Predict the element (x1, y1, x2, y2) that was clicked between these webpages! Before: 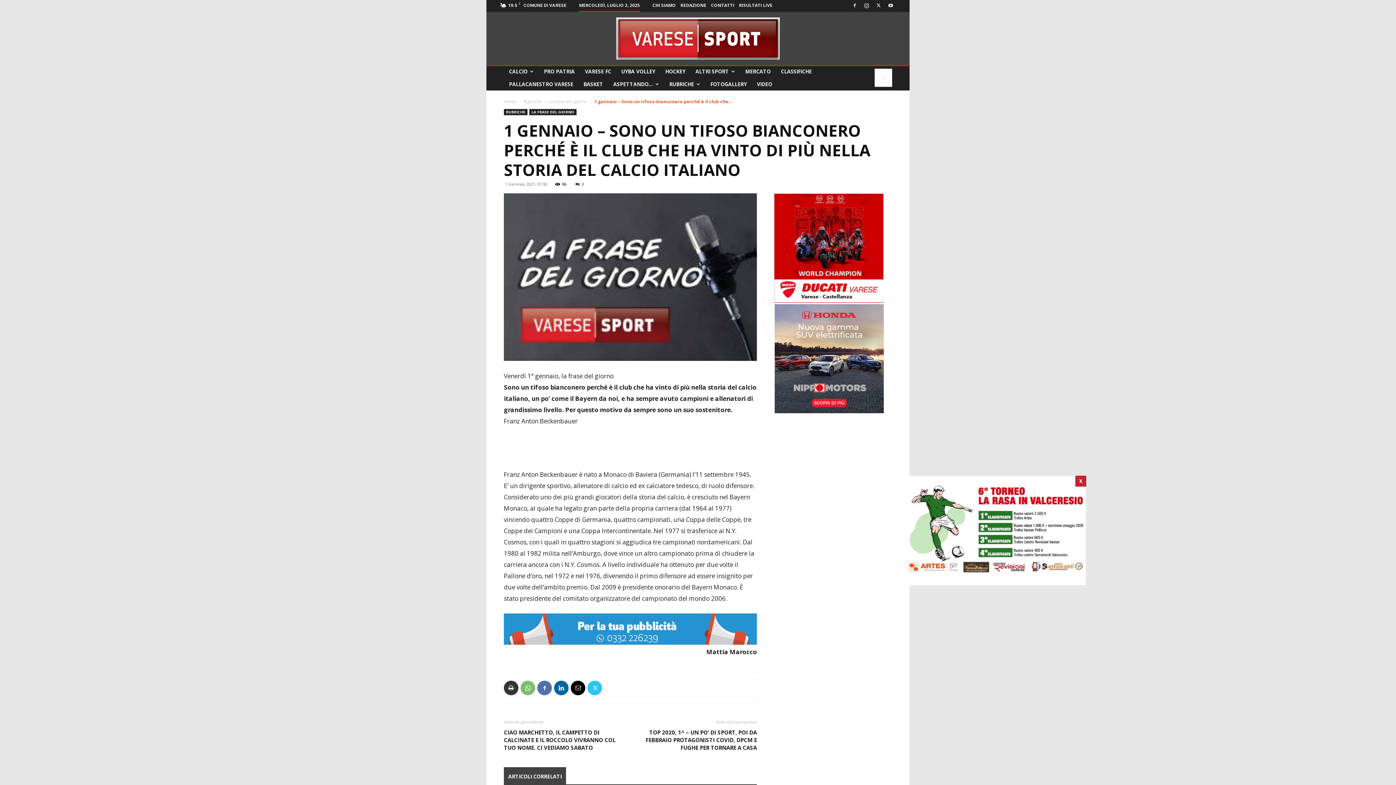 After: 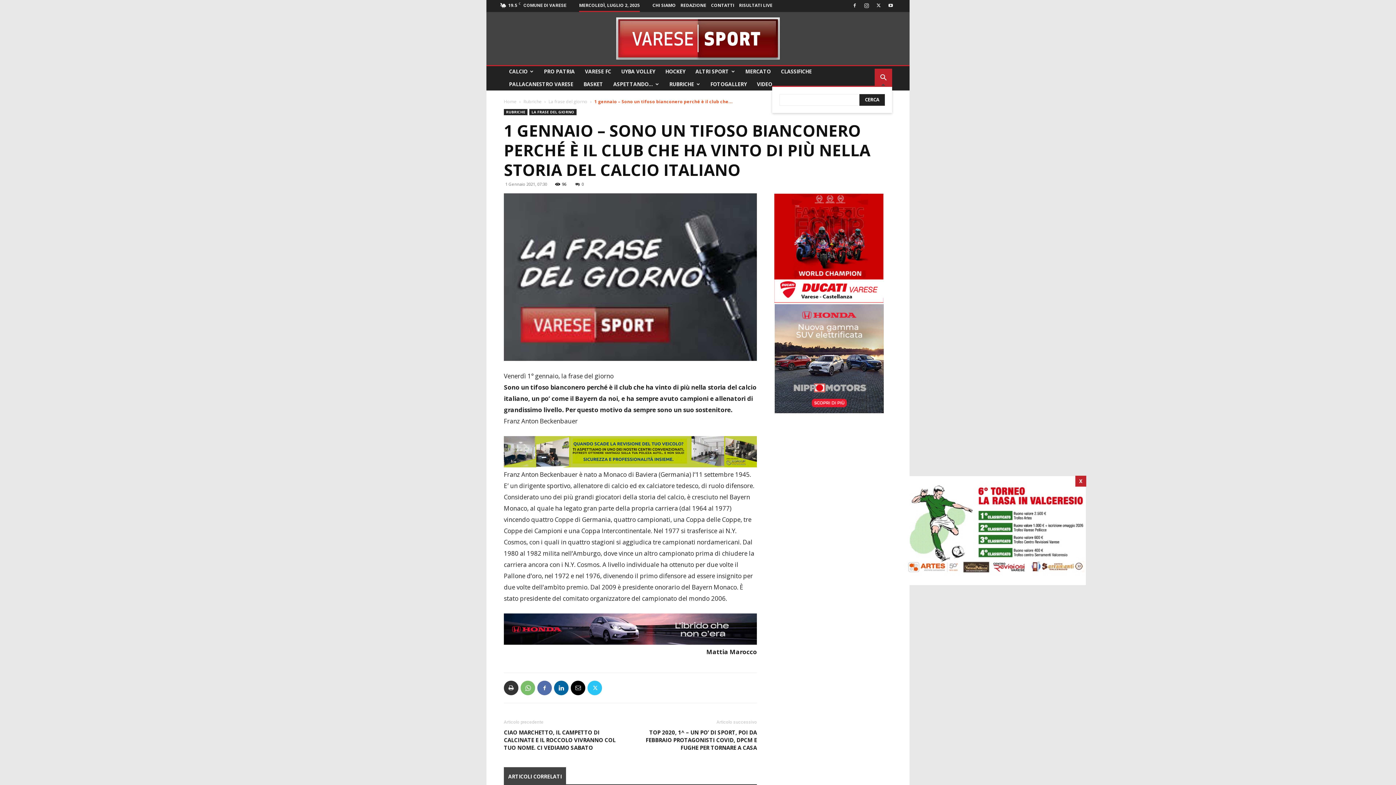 Action: label: Search bbox: (874, 74, 892, 81)